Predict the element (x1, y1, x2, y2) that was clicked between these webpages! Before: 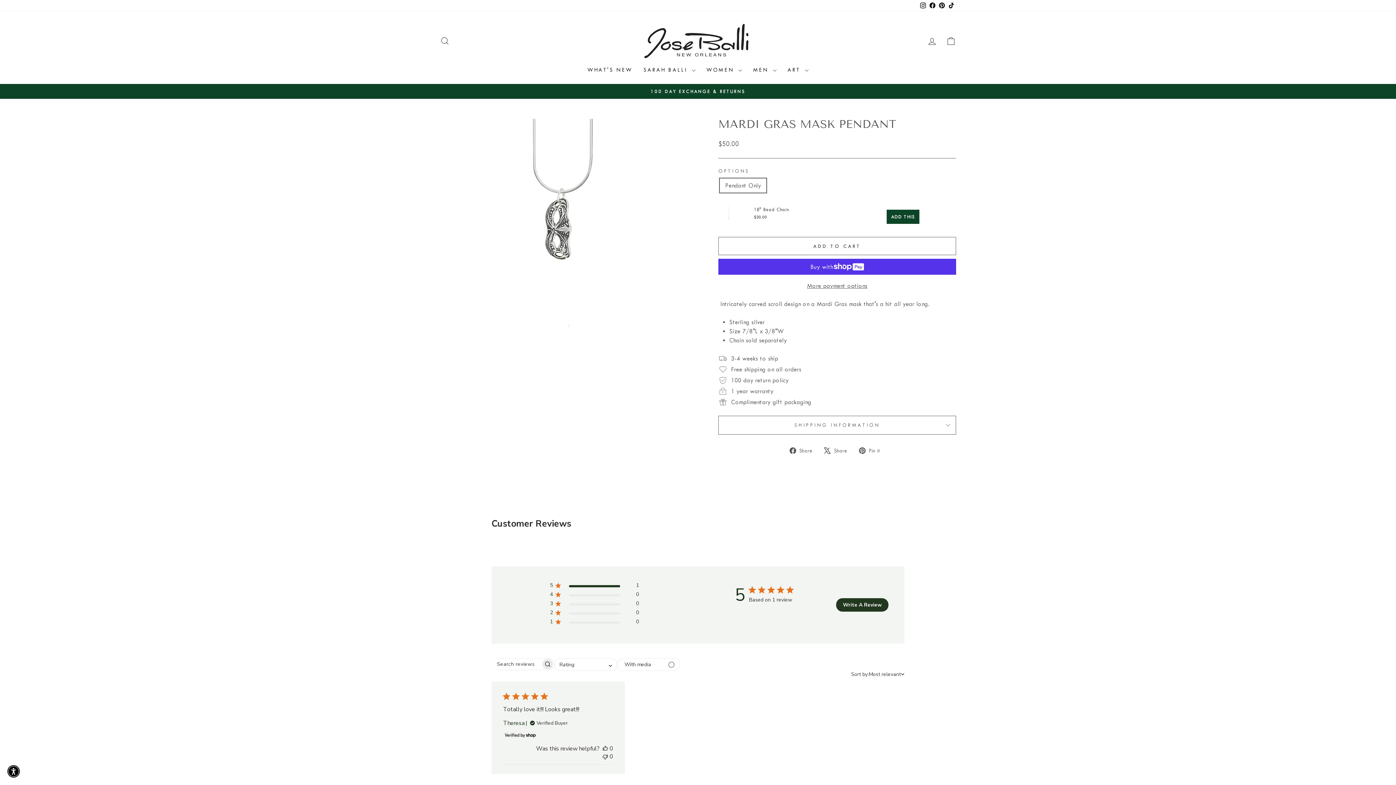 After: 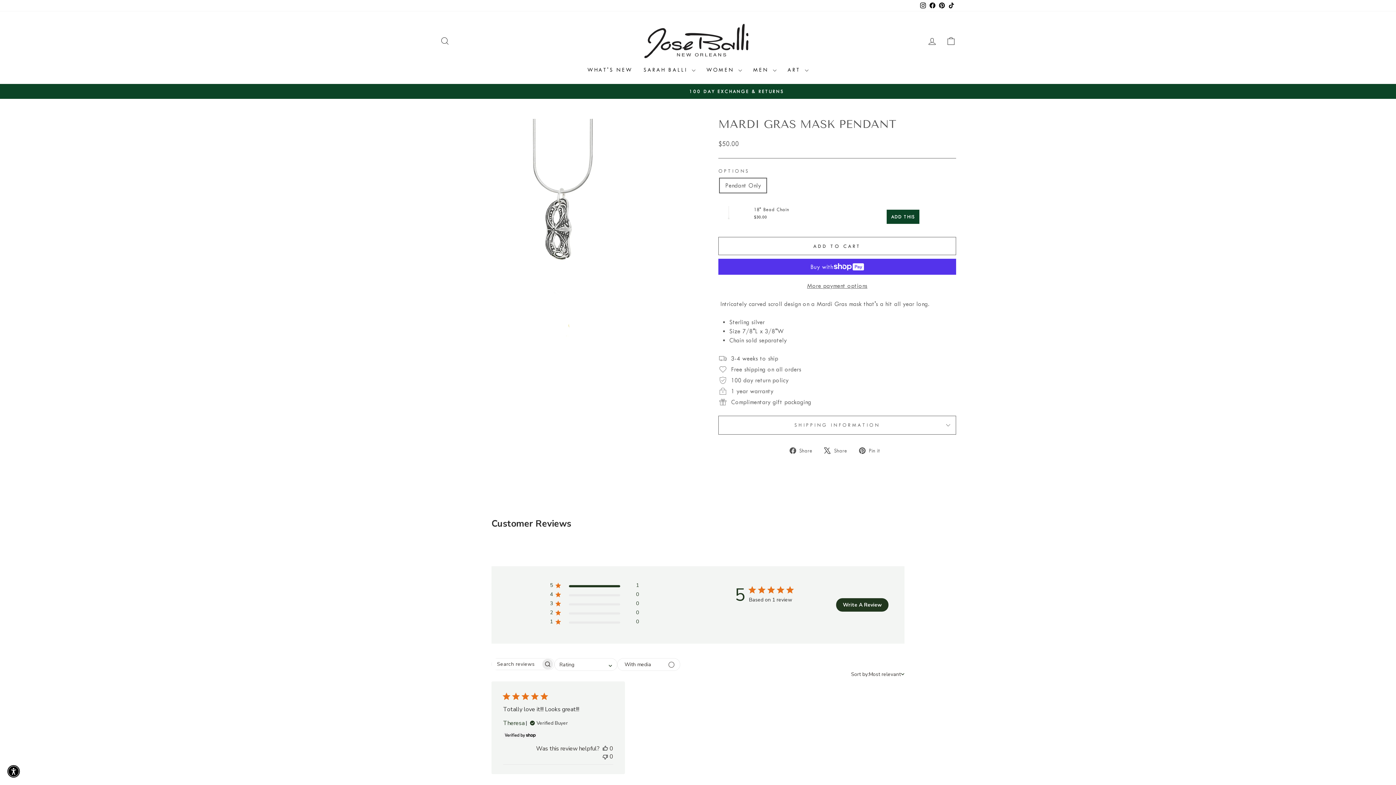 Action: label: Facebook bbox: (928, 0, 937, 11)